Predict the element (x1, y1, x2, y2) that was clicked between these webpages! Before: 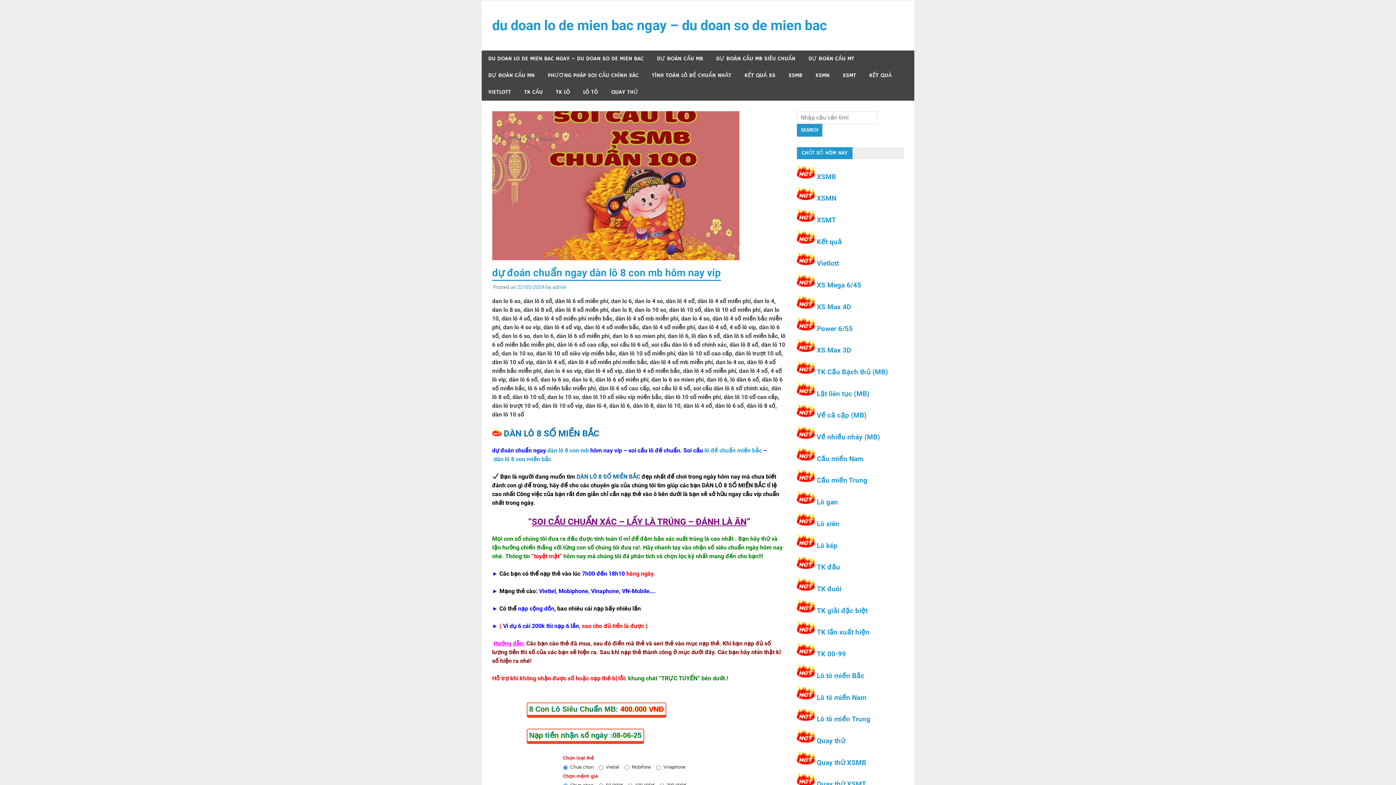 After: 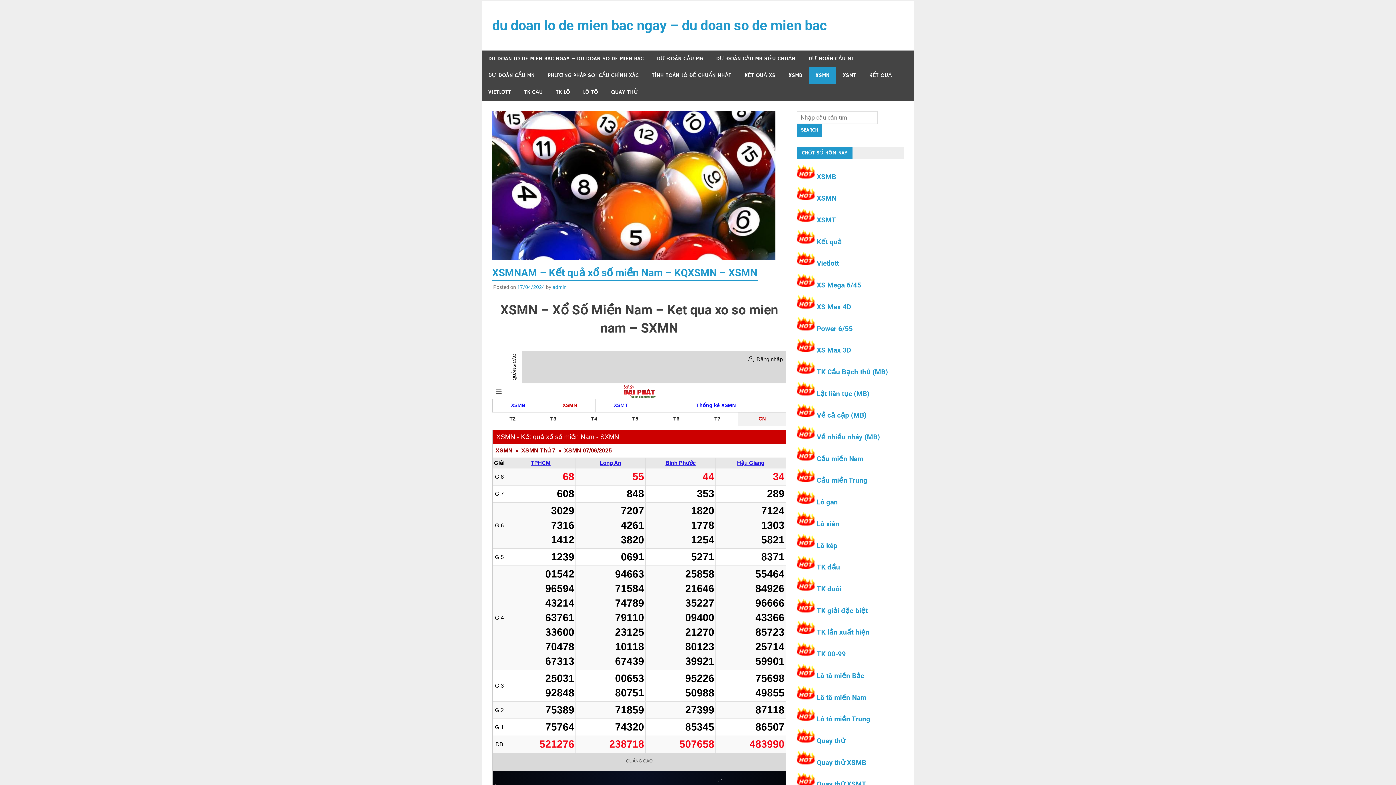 Action: bbox: (817, 194, 836, 202) label: XSMN